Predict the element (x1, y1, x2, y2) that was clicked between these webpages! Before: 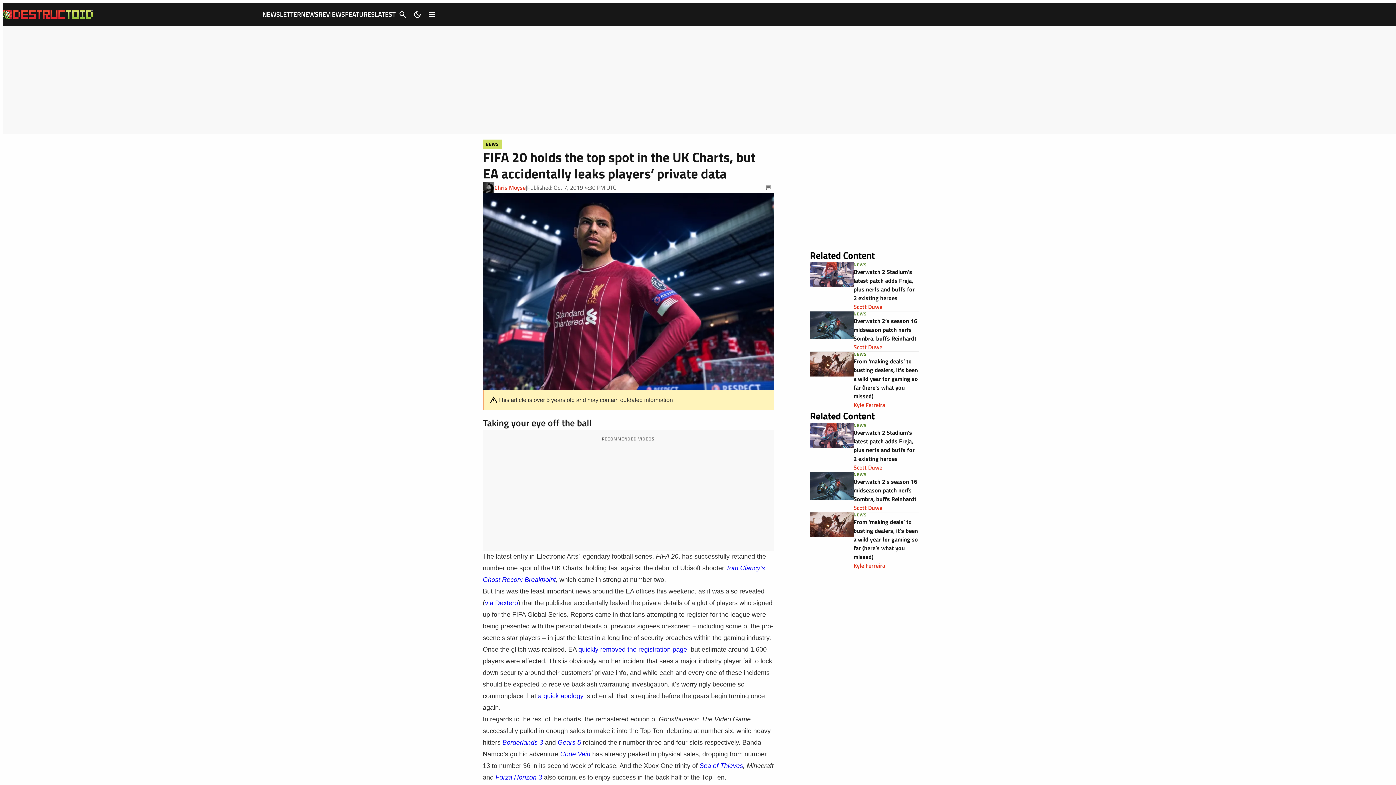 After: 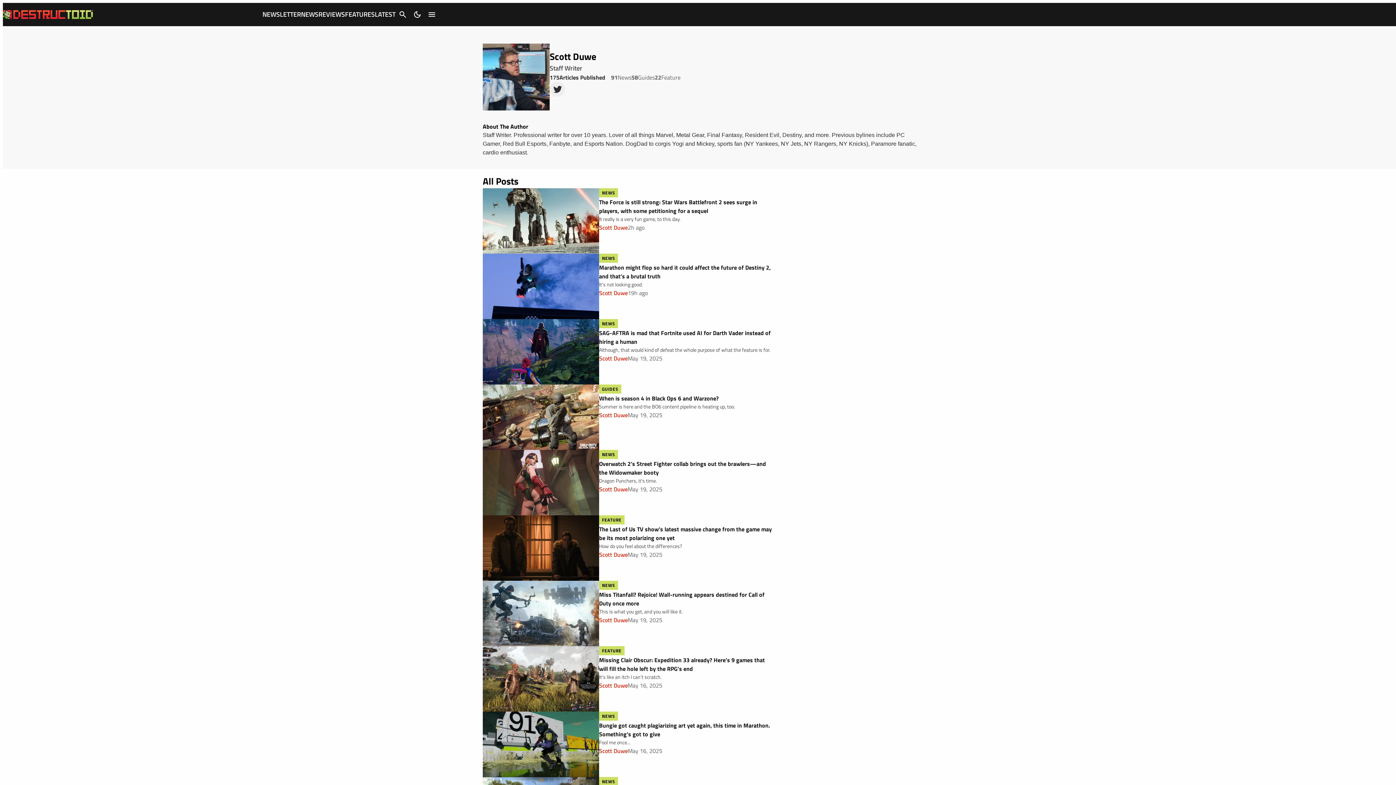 Action: label: Scott Duwe bbox: (853, 302, 882, 311)